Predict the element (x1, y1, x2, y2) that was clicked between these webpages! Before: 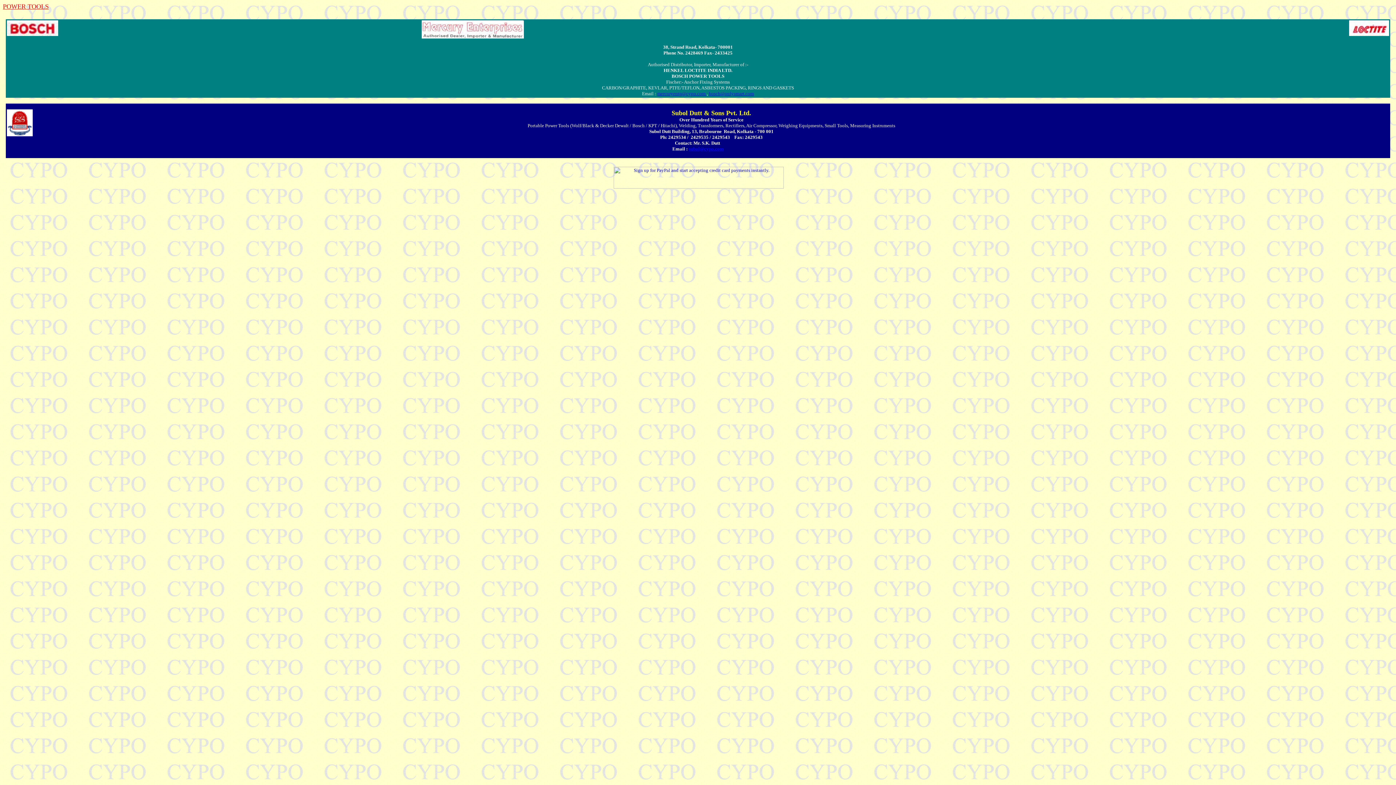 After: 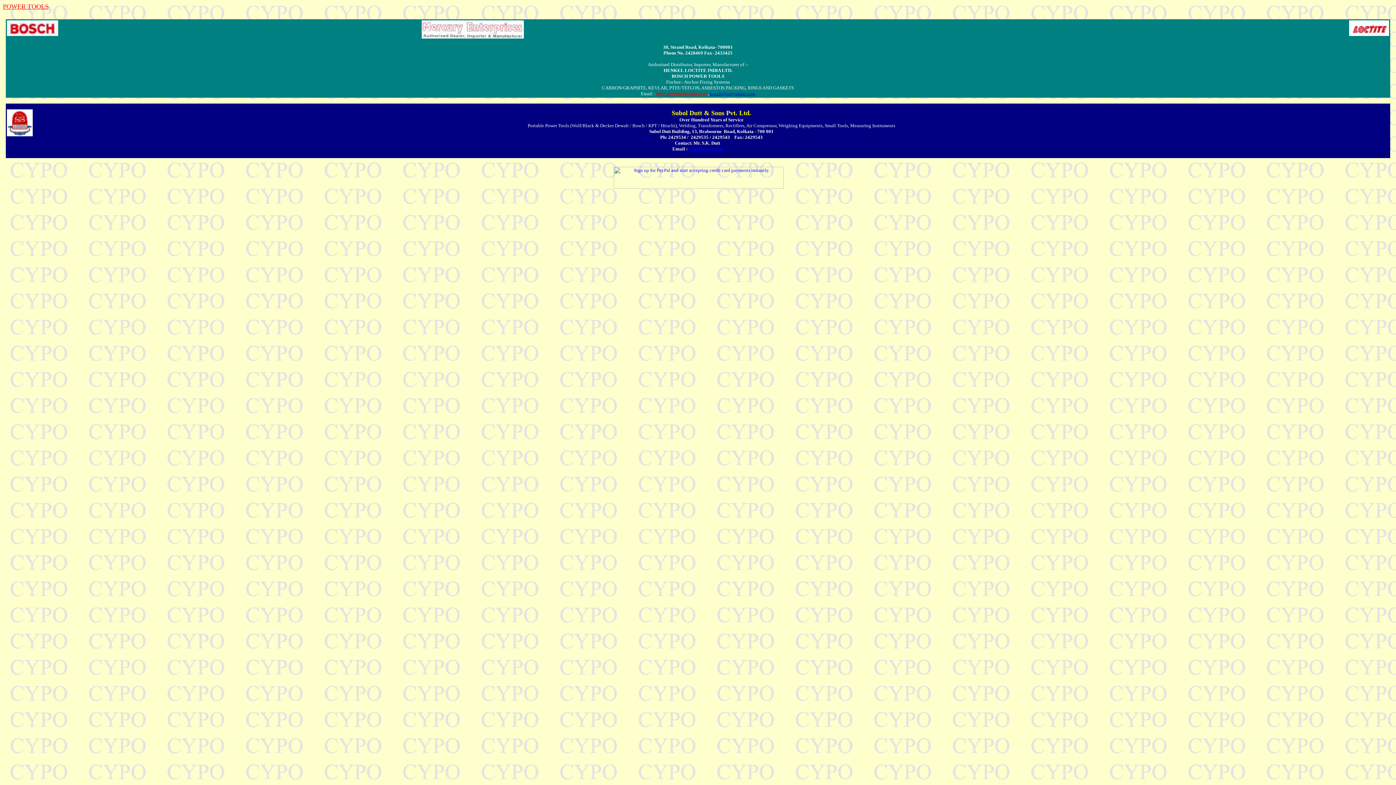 Action: label: mercuryentp@cypo.com  bbox: (657, 90, 706, 96)